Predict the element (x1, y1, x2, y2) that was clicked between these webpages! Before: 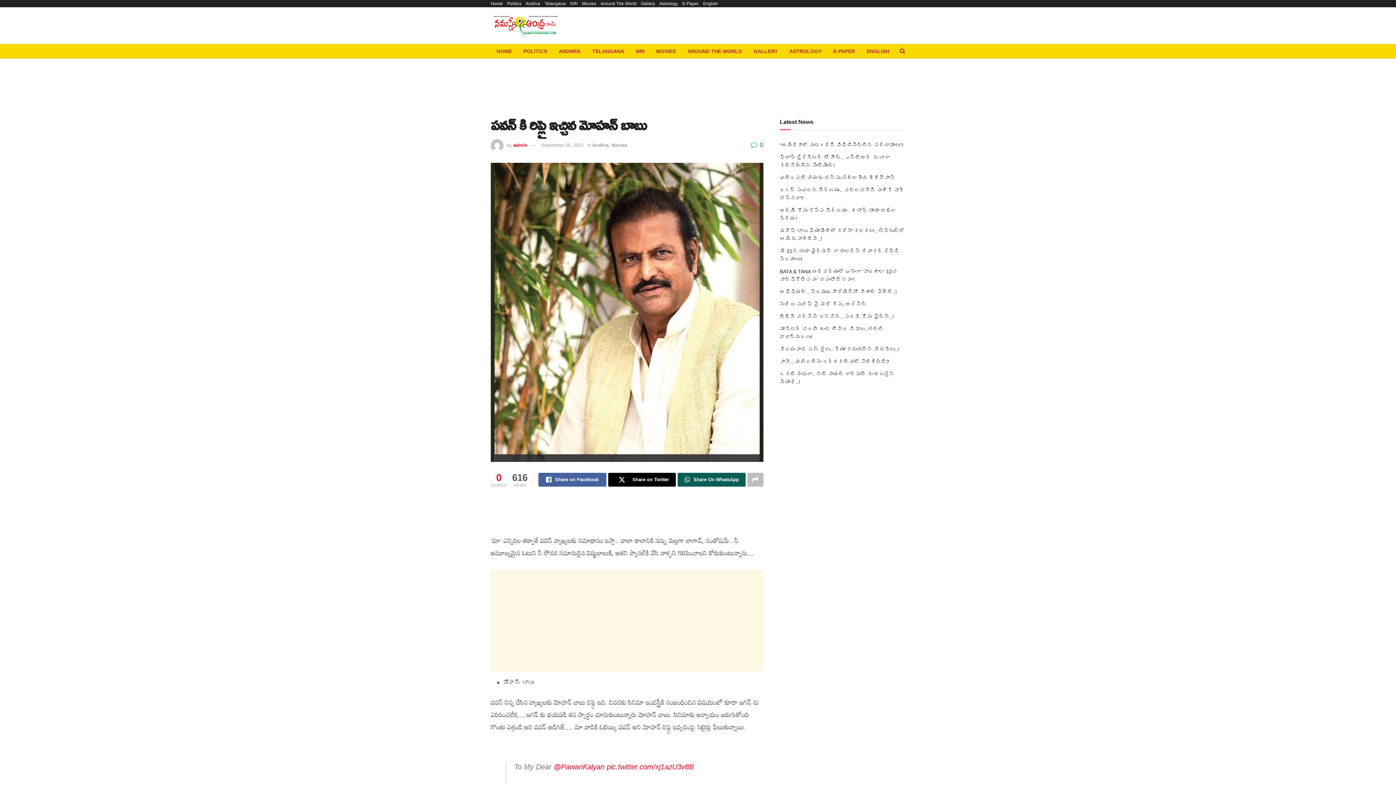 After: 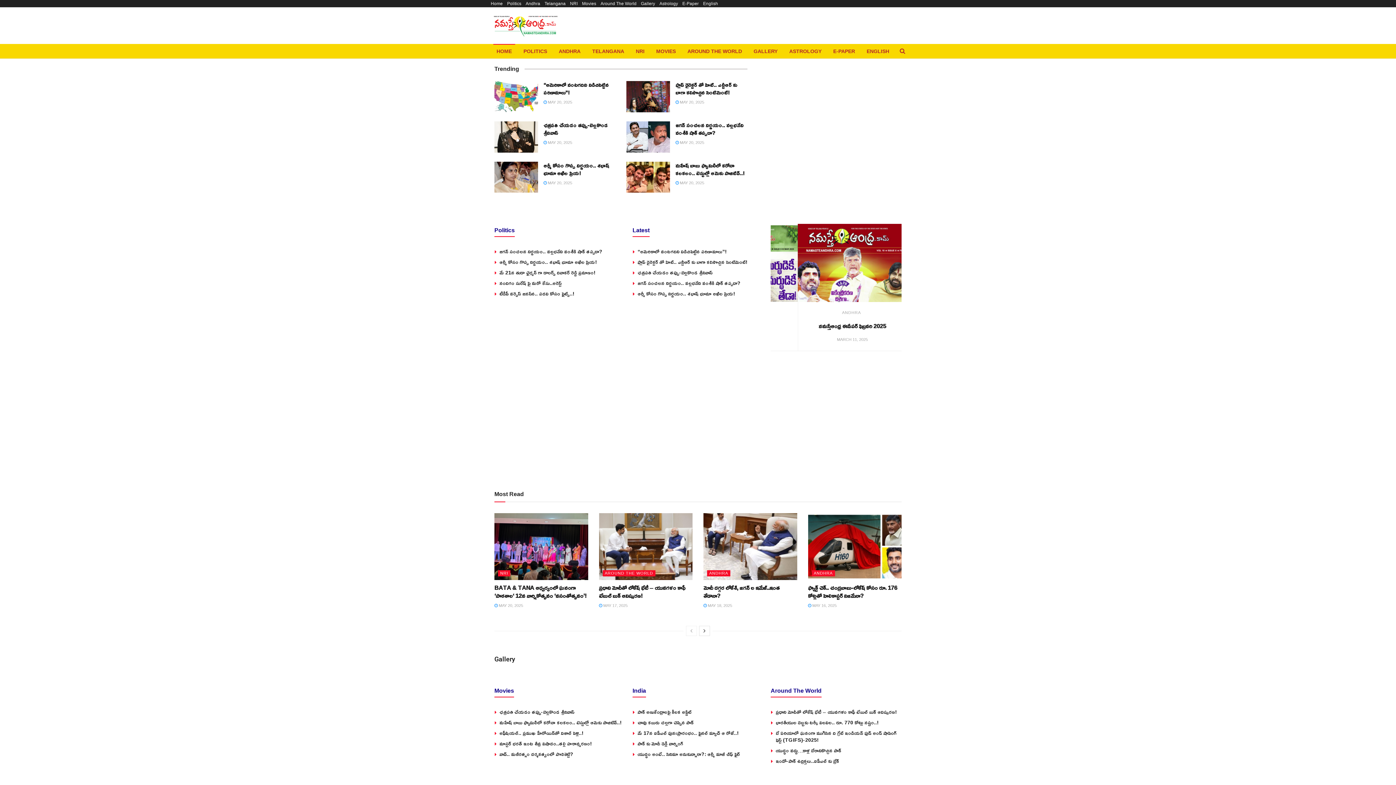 Action: bbox: (490, 0, 502, 7) label: Home